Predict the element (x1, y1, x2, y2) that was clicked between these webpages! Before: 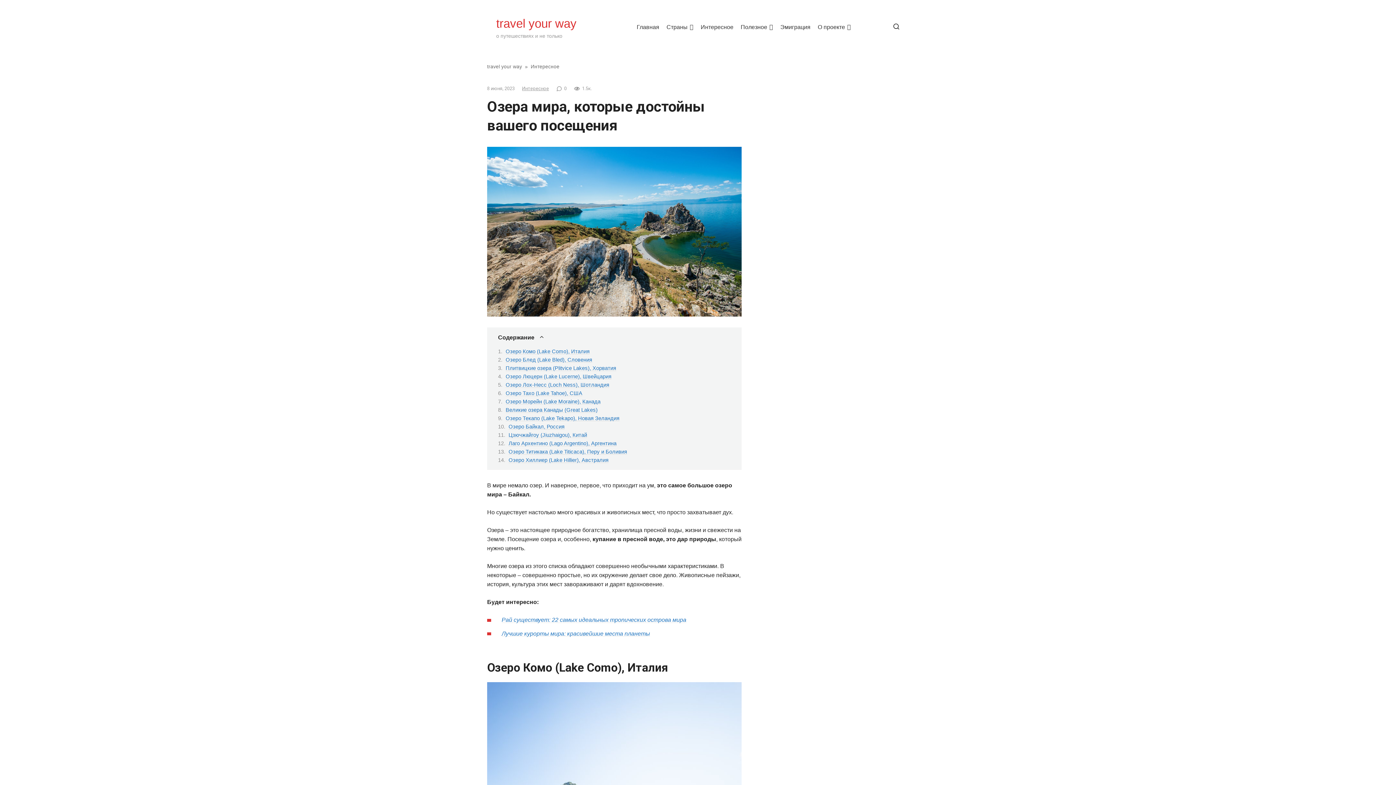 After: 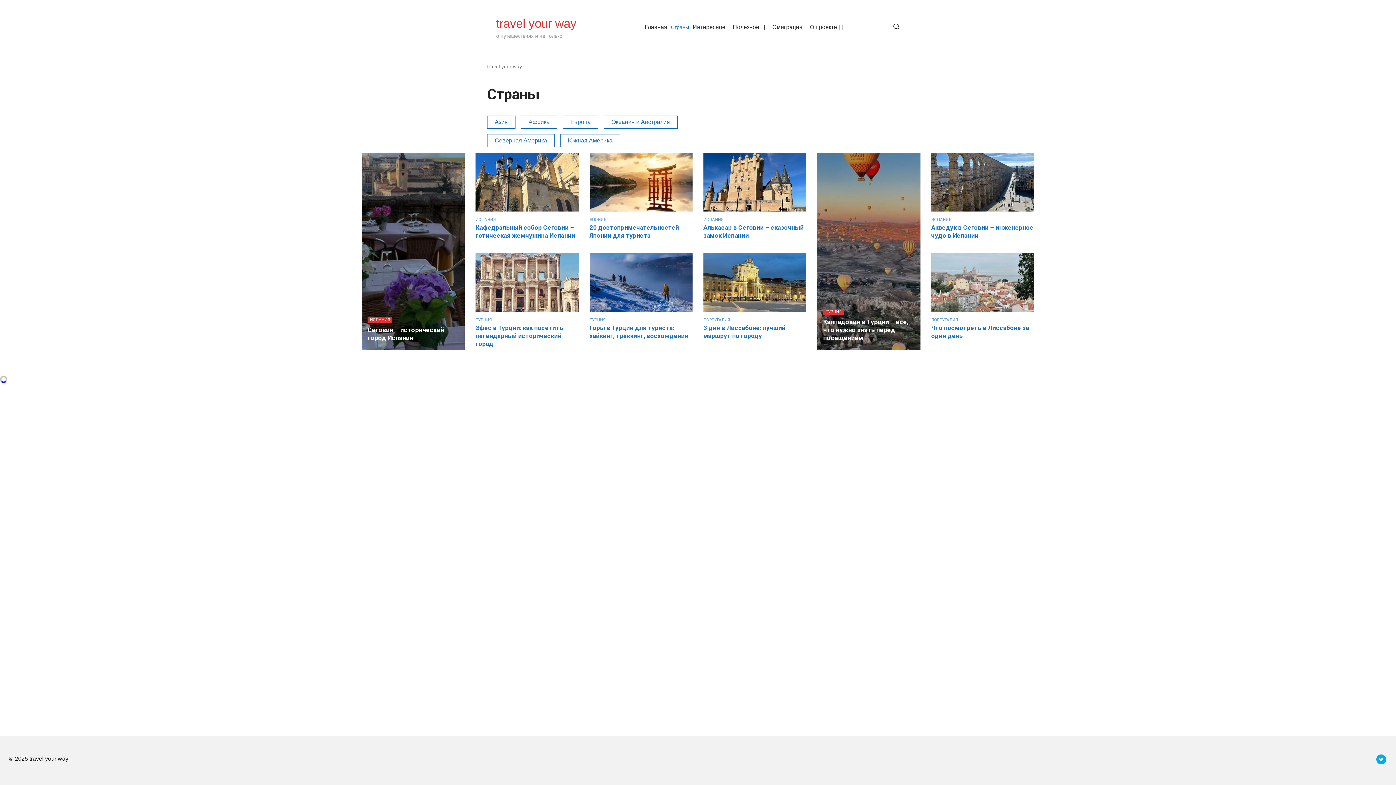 Action: label: Страны bbox: (663, 20, 697, 34)